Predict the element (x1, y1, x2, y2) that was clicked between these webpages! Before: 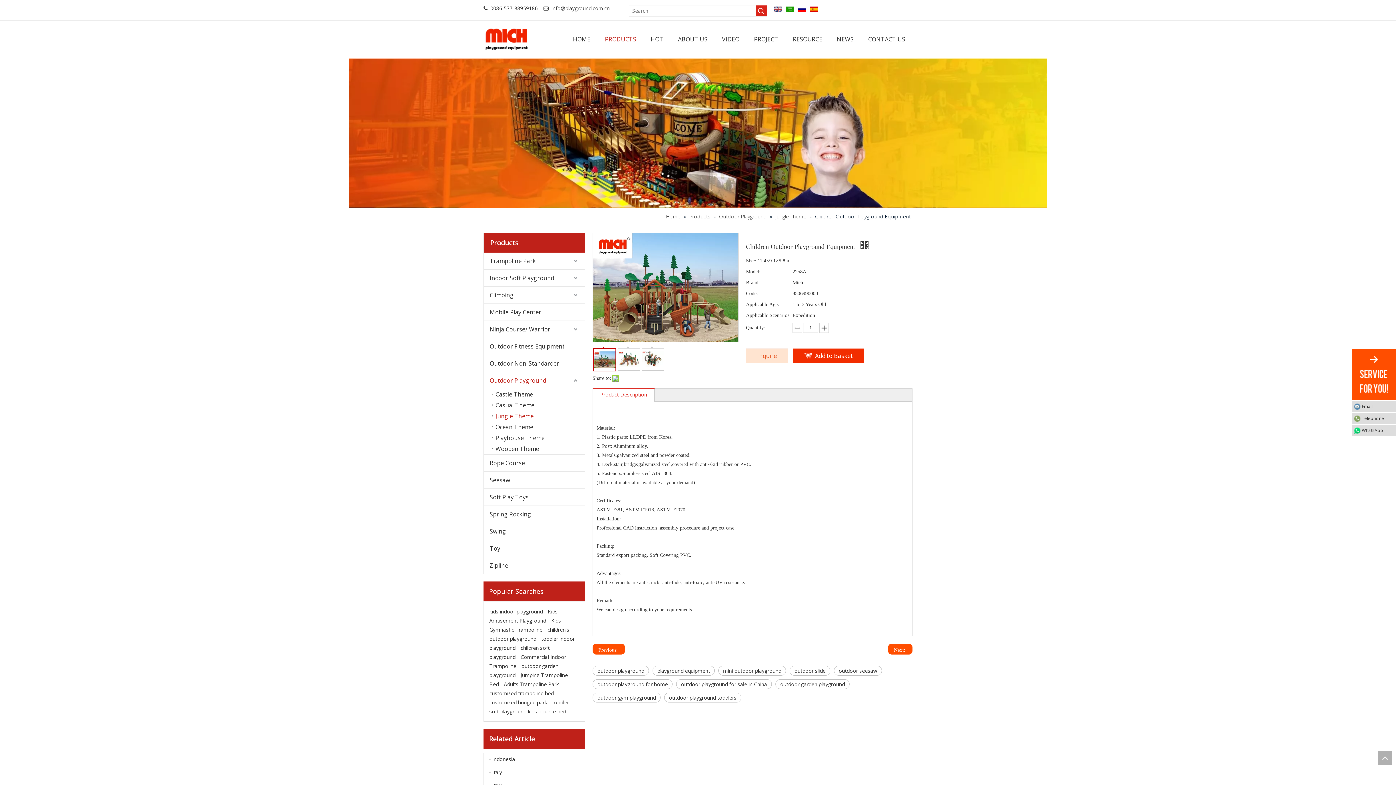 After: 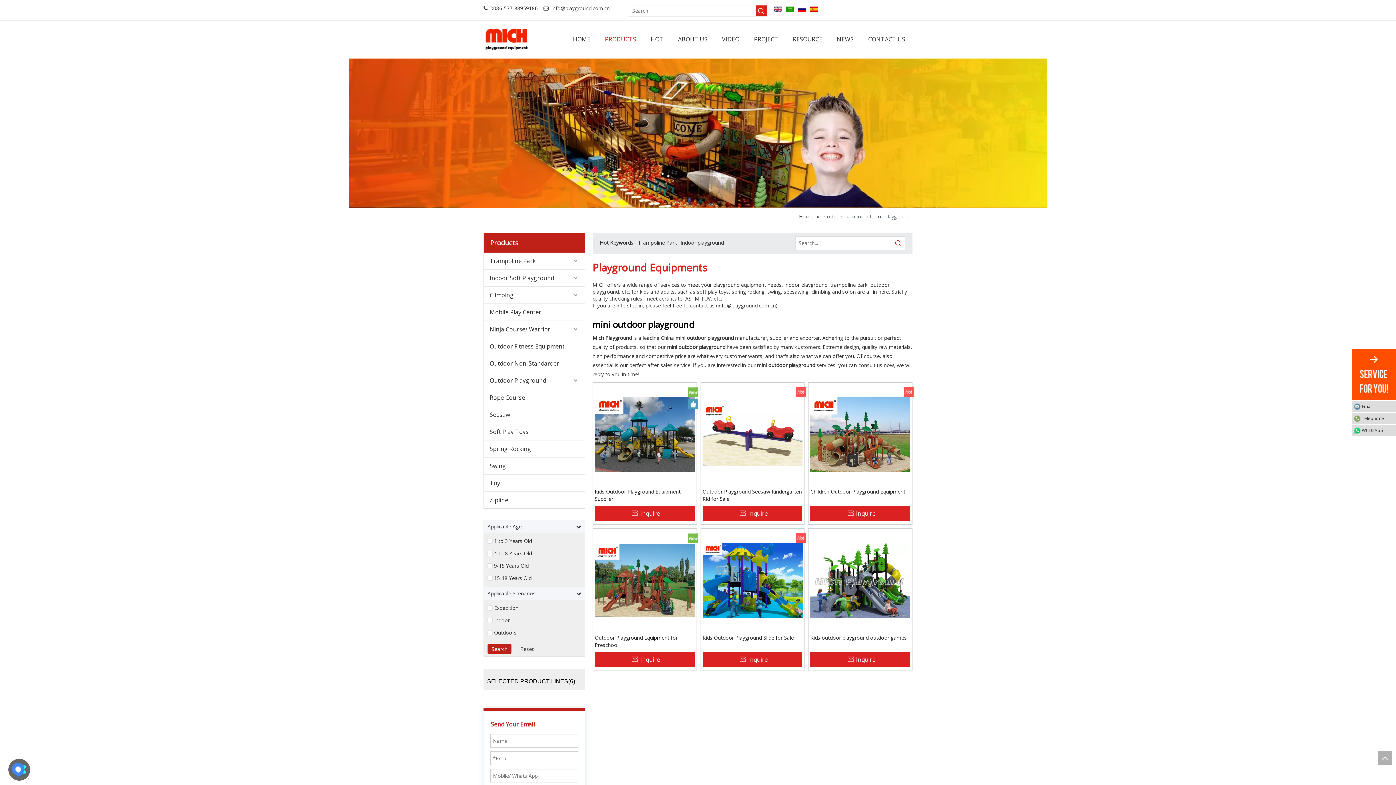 Action: label: mini outdoor playground bbox: (718, 666, 786, 676)